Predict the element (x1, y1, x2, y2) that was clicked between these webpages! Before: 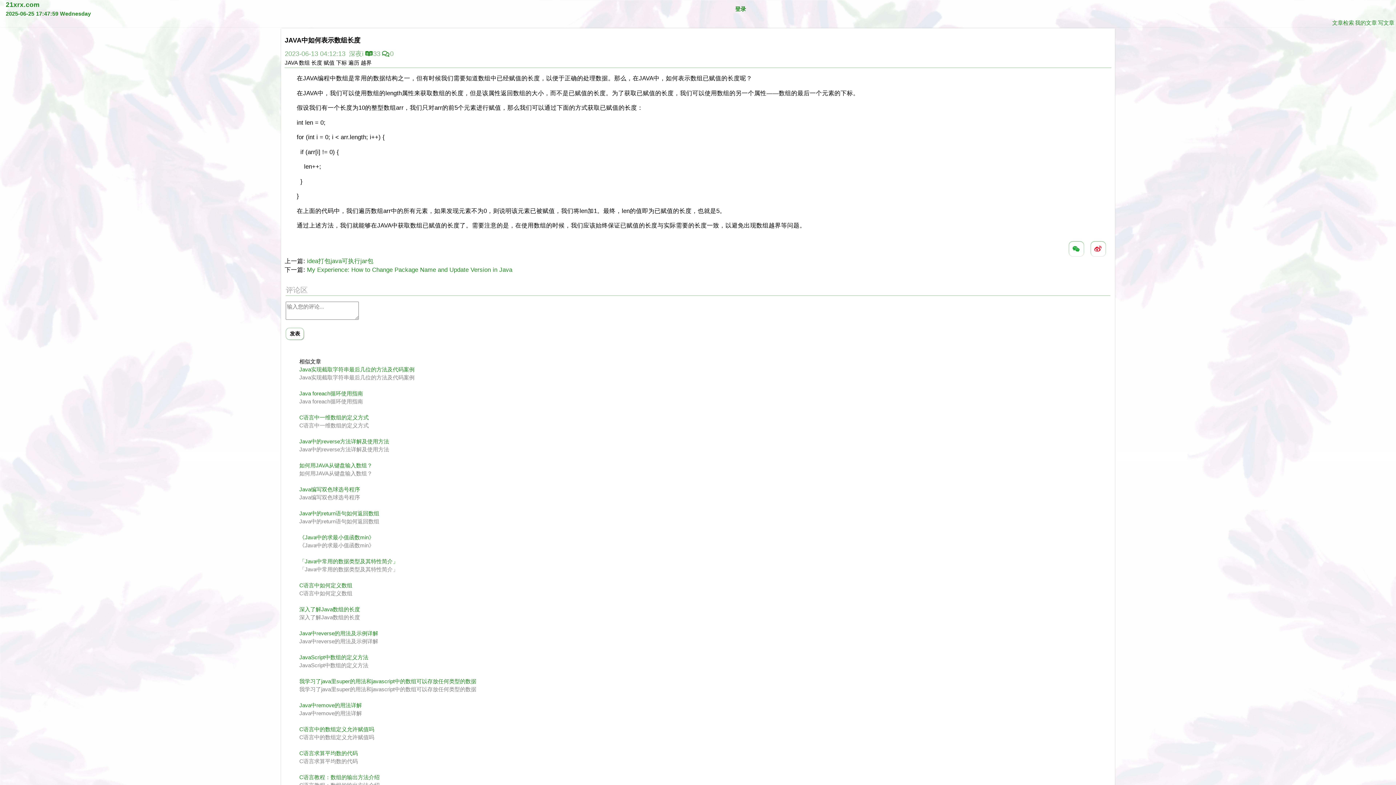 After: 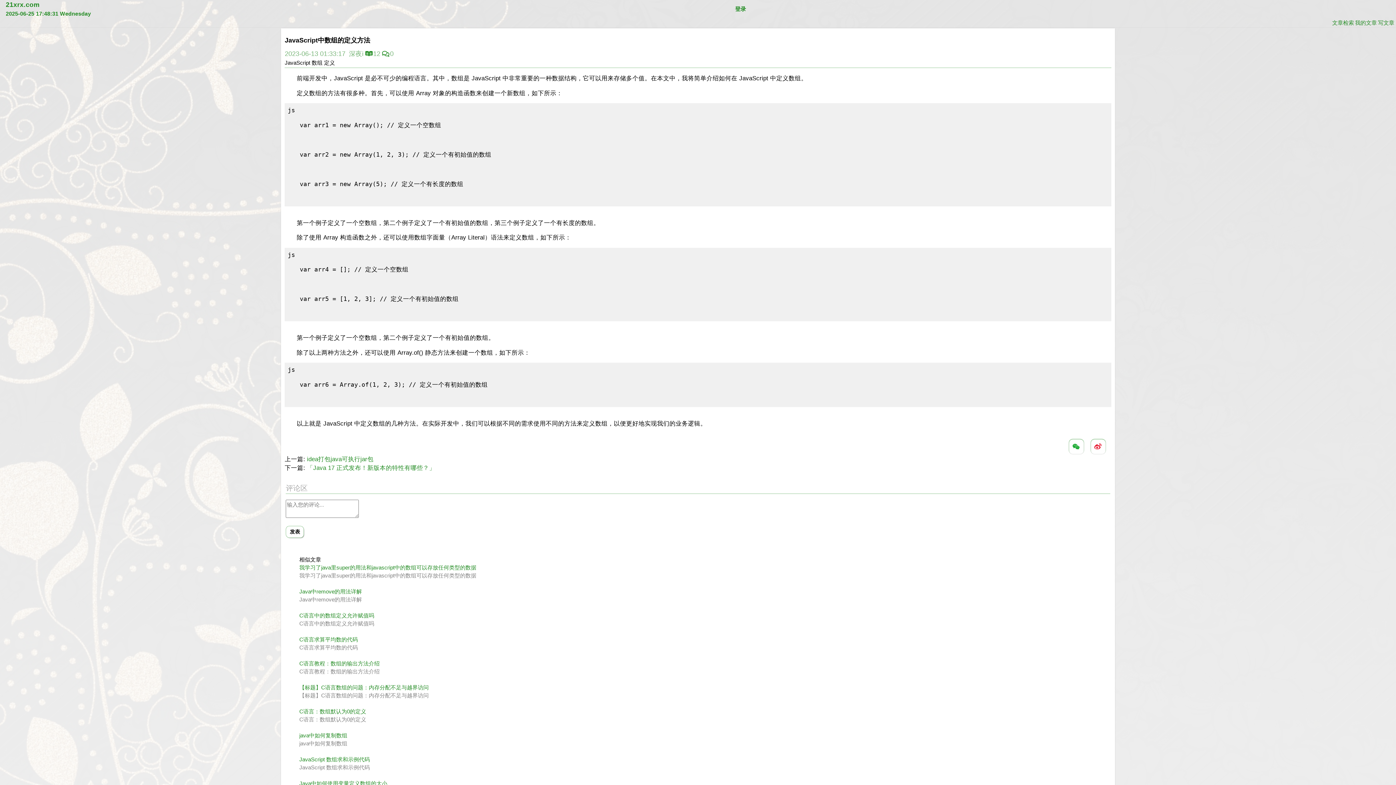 Action: label: JavaScript中数组的定义方法
JavaScript中数组的定义方法 bbox: (299, 653, 1111, 669)